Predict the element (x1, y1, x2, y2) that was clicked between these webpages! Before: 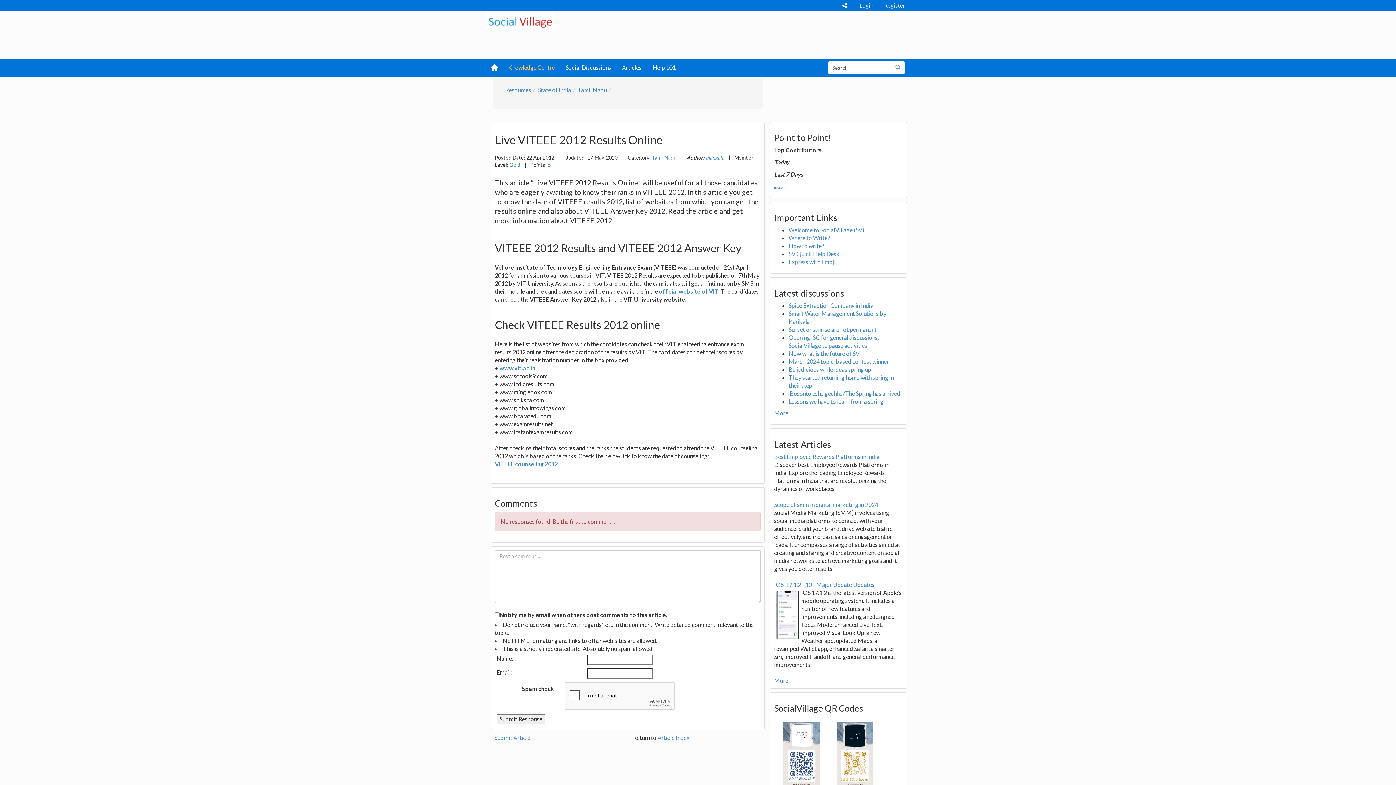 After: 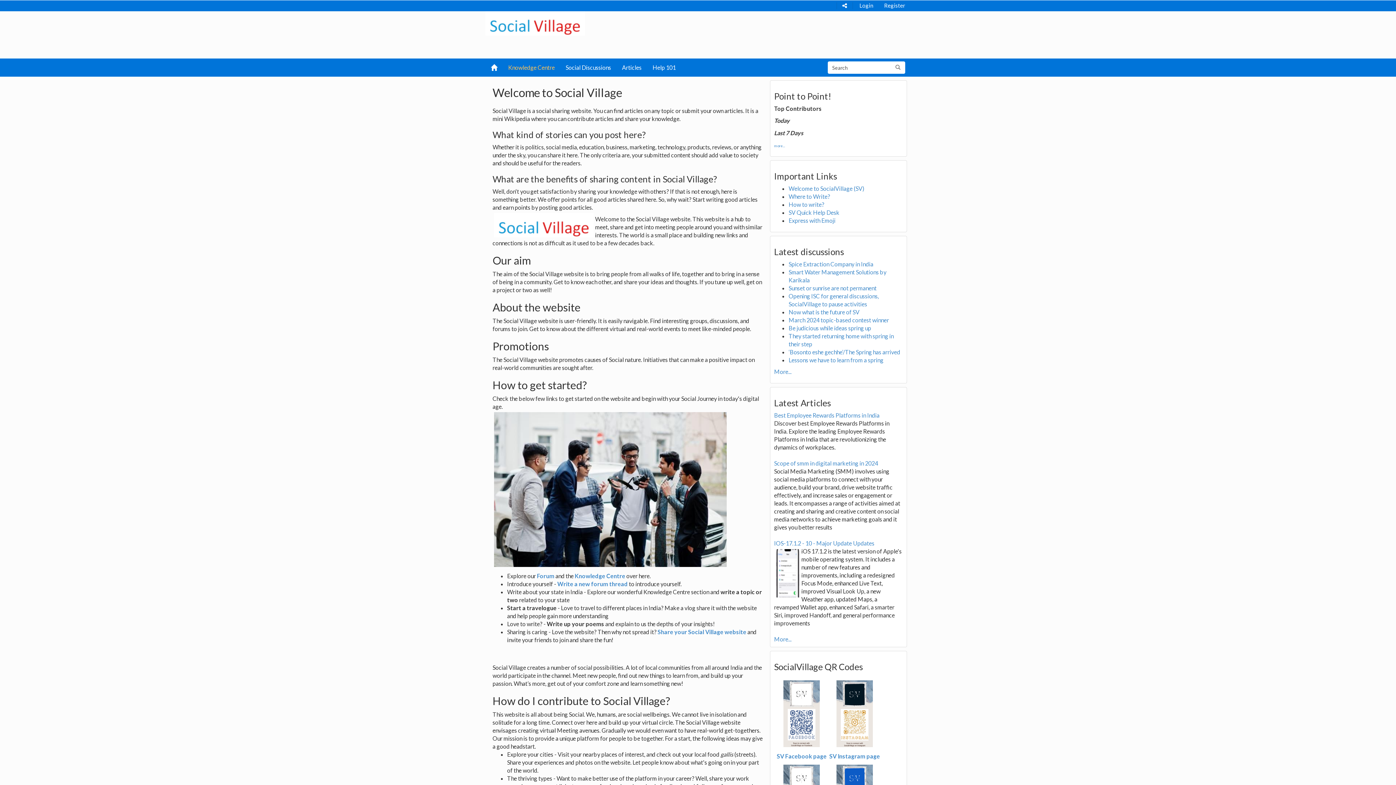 Action: bbox: (485, 58, 502, 76)